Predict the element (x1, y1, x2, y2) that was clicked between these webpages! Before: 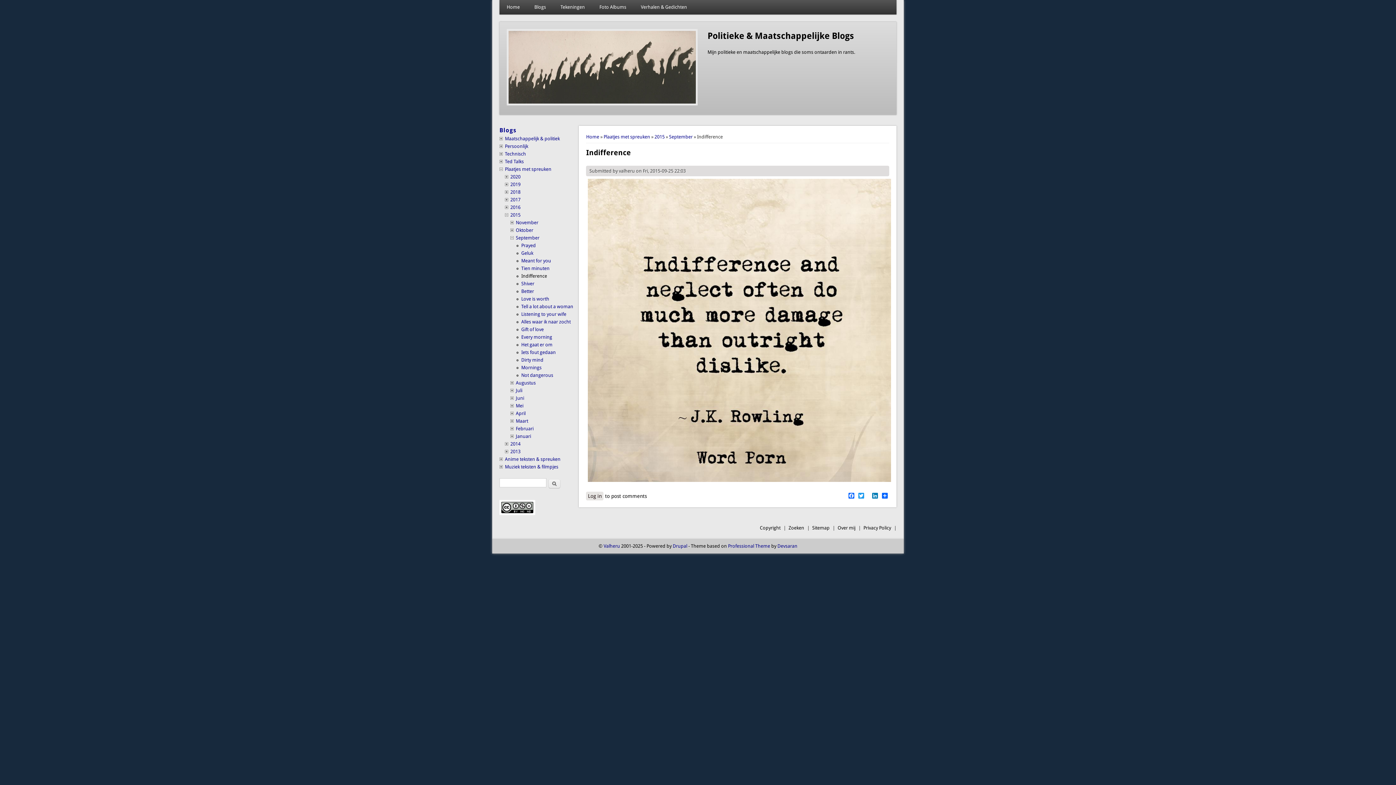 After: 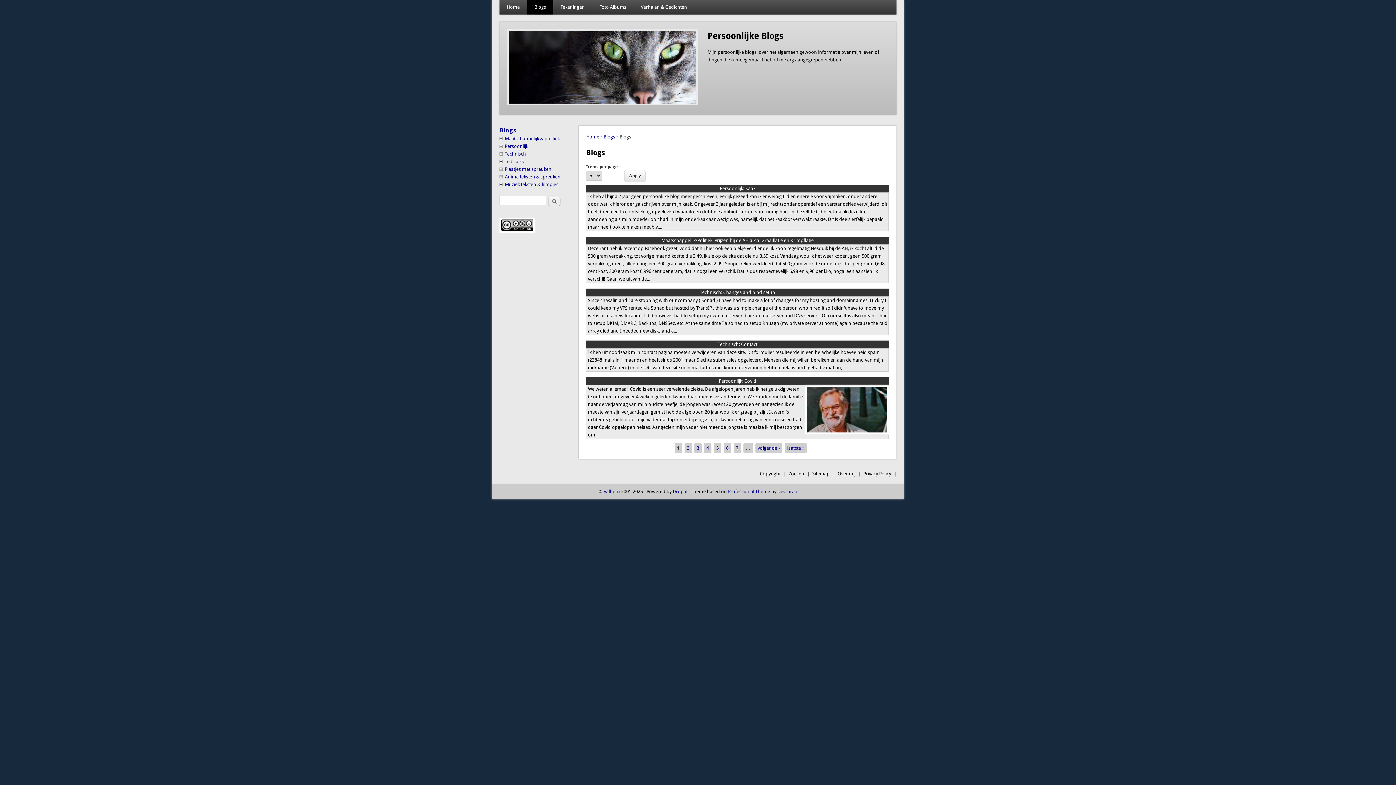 Action: bbox: (499, 126, 516, 133) label: Blogs